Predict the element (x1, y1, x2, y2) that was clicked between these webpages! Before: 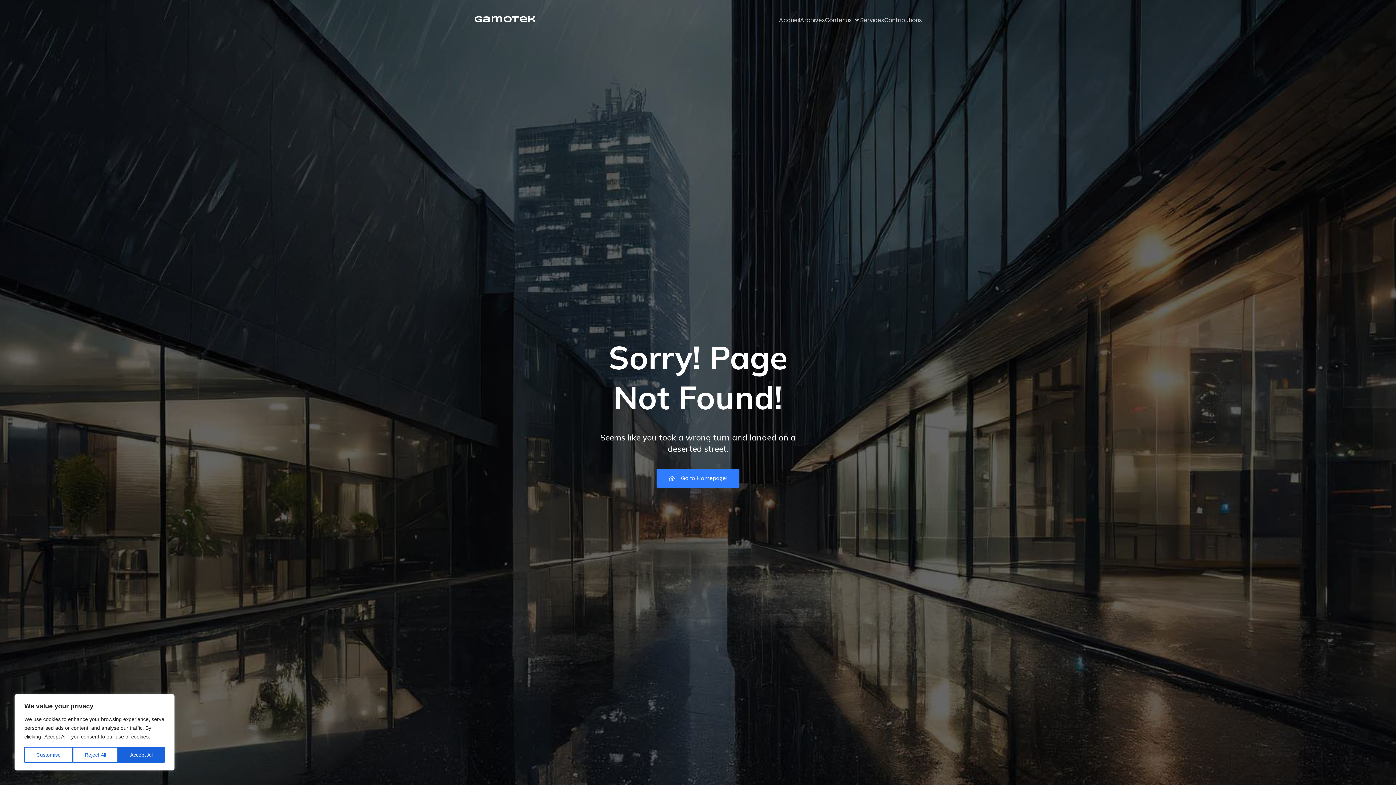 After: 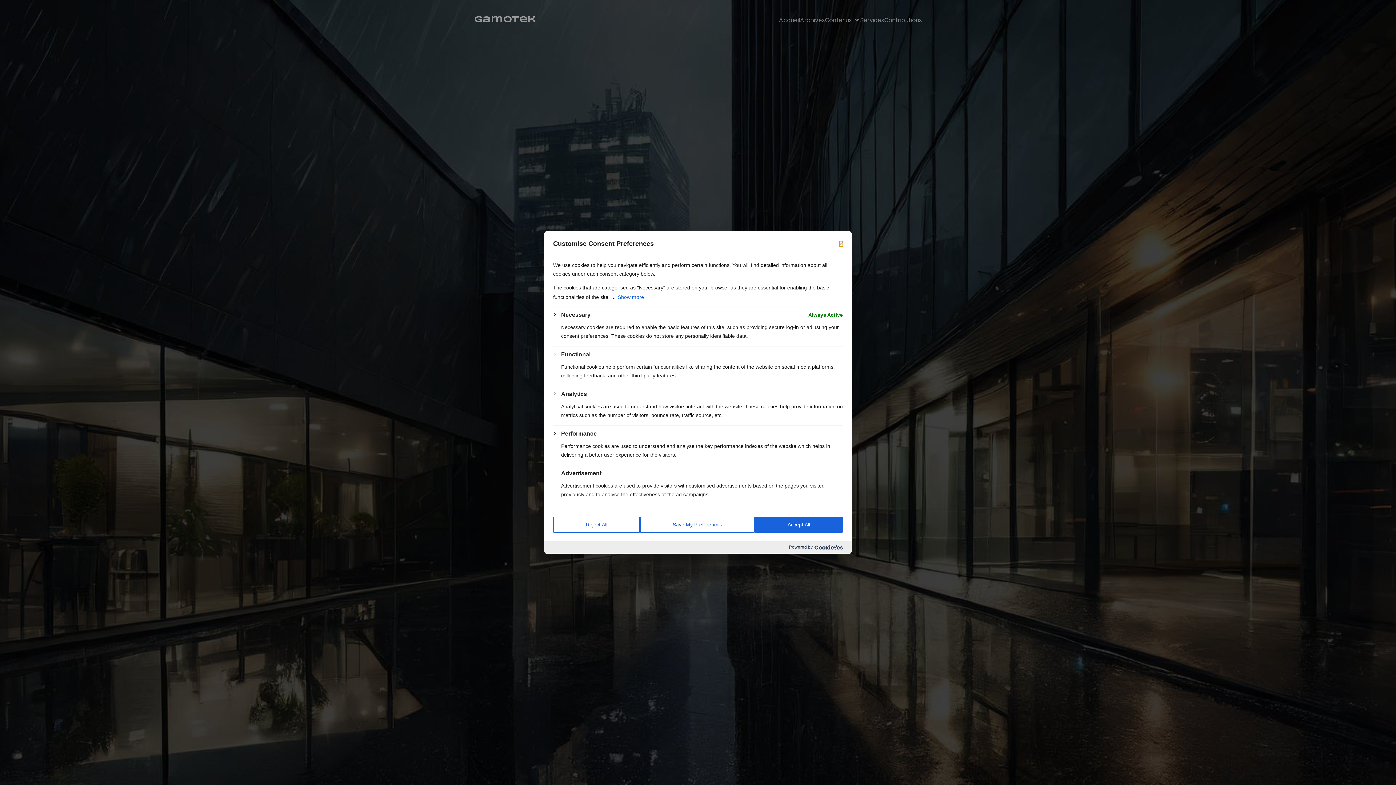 Action: bbox: (24, 747, 72, 763) label: Customise